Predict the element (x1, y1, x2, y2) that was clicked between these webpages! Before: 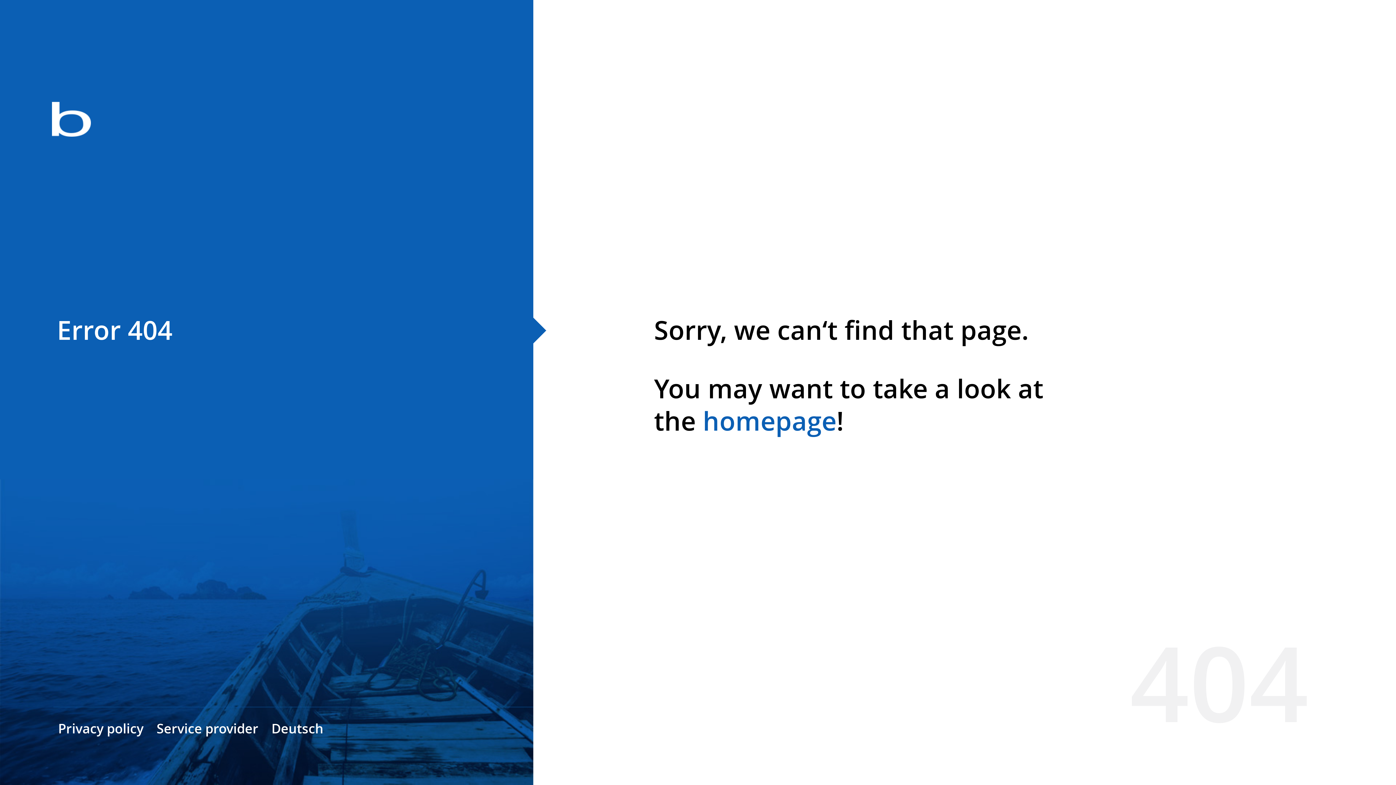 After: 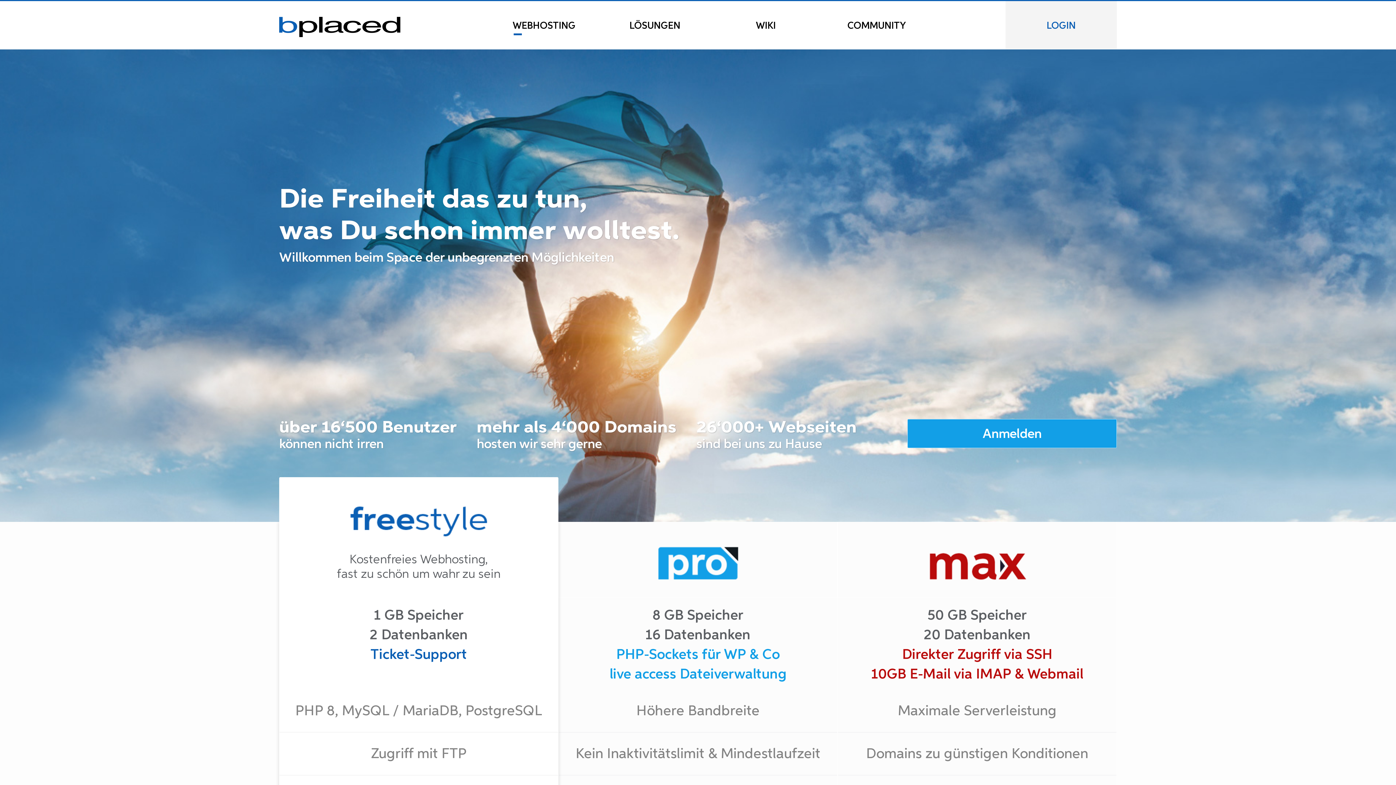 Action: bbox: (702, 403, 836, 438) label: homepage